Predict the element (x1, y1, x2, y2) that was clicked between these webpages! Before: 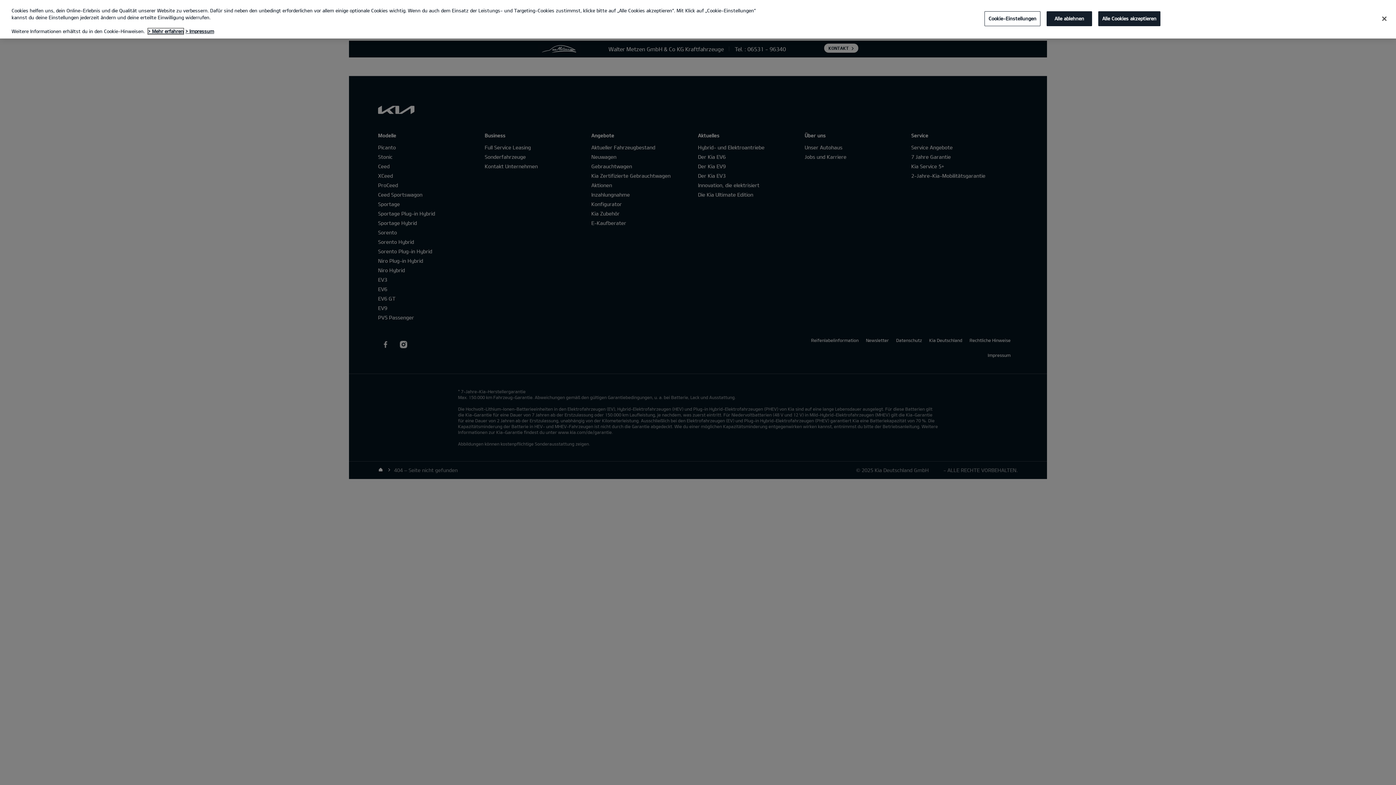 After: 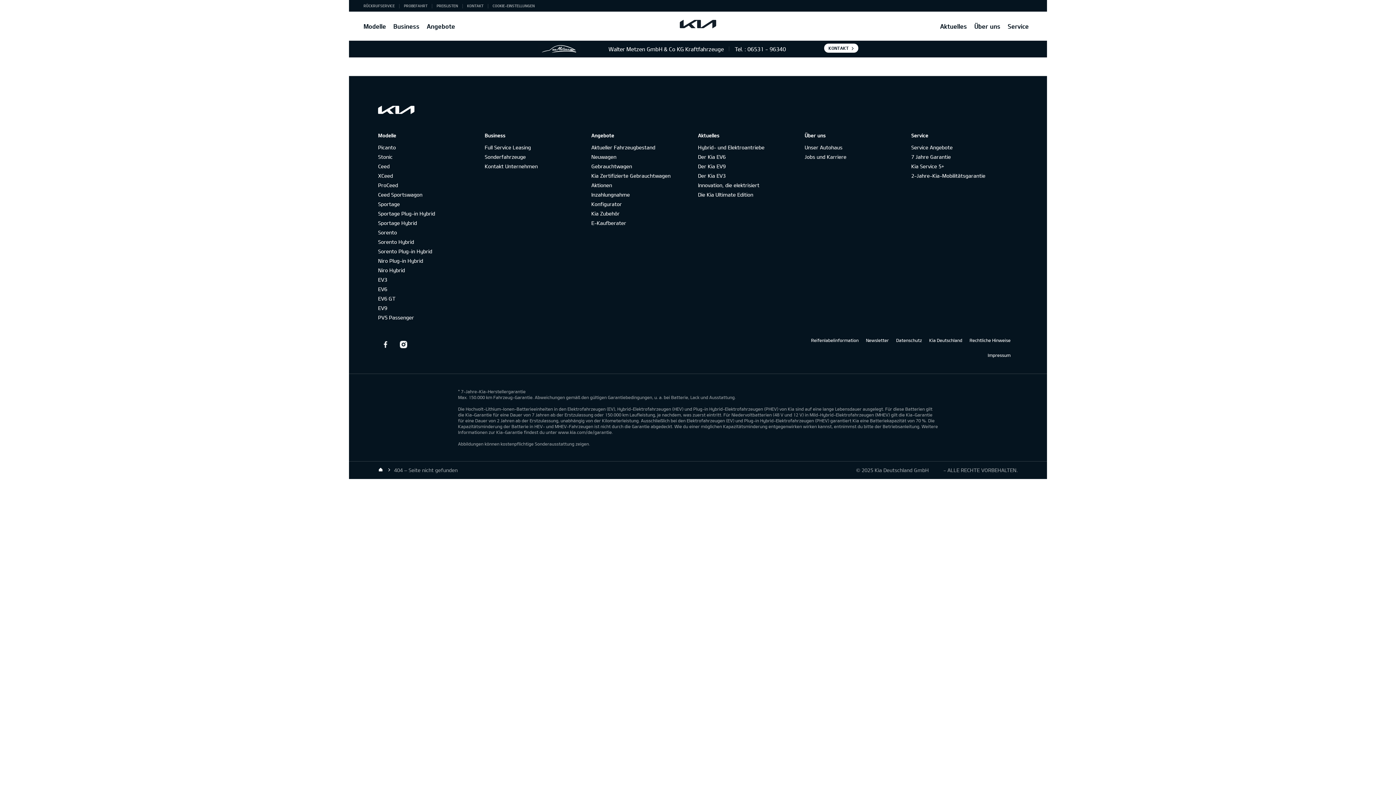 Action: label: Schließen bbox: (1376, 10, 1392, 26)